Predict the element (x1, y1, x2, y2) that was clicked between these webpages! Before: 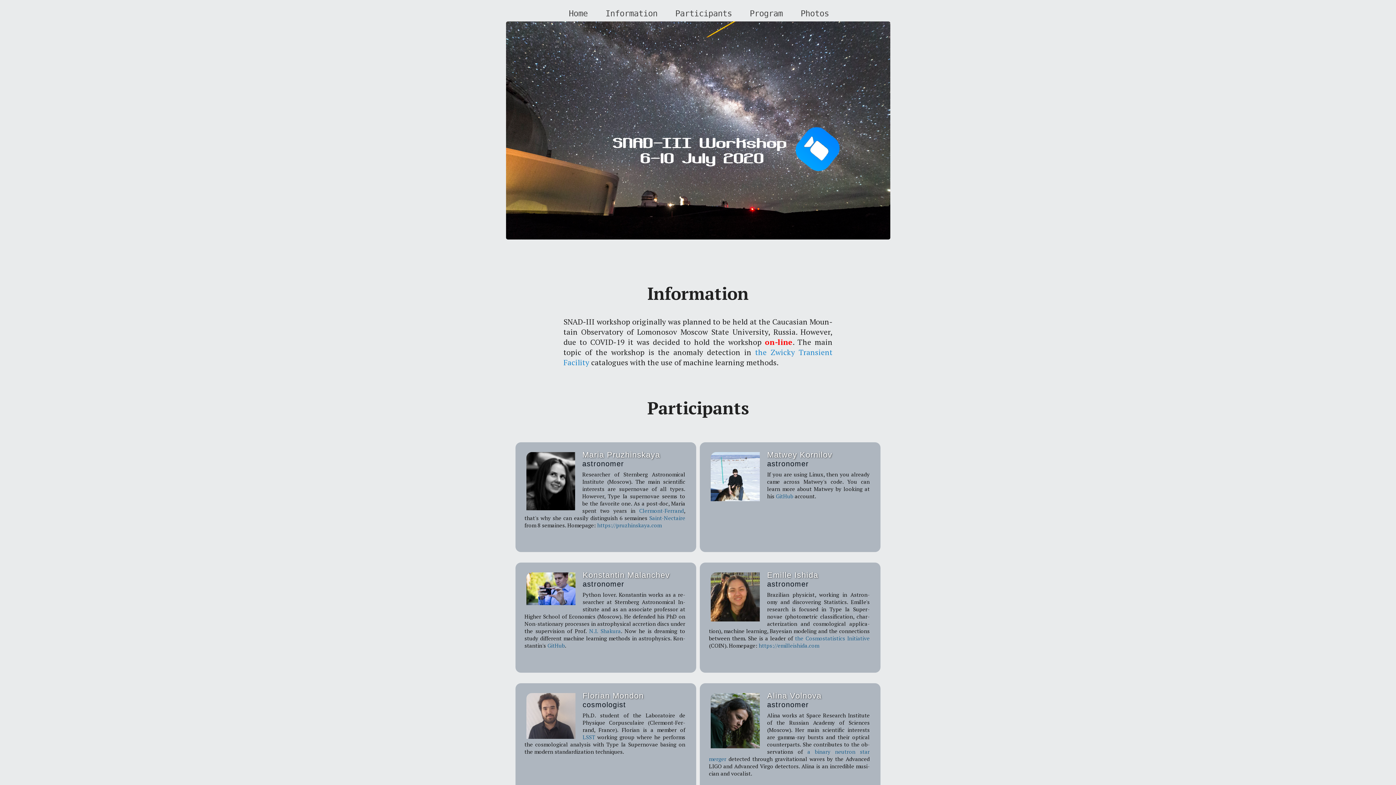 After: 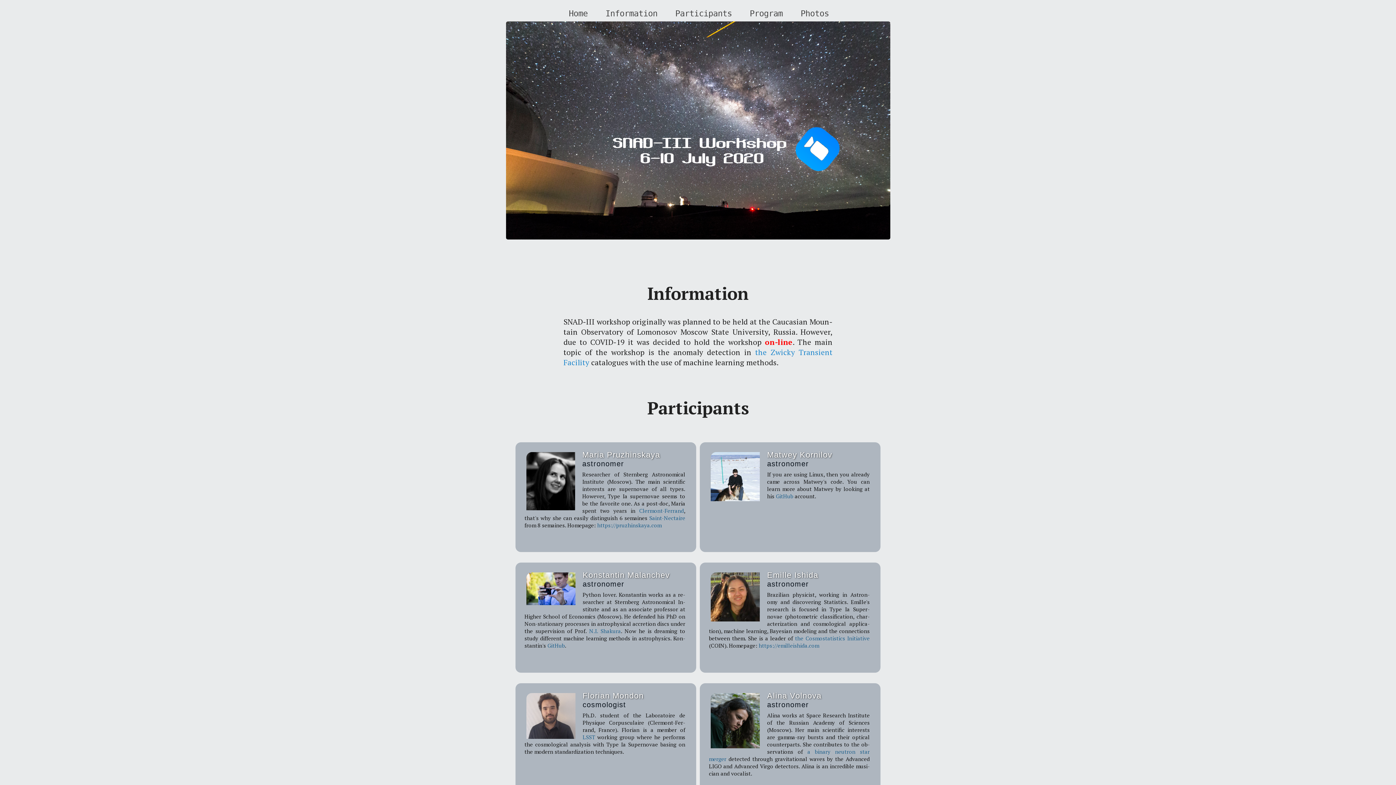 Action: bbox: (776, 492, 793, 499) label: GitHub